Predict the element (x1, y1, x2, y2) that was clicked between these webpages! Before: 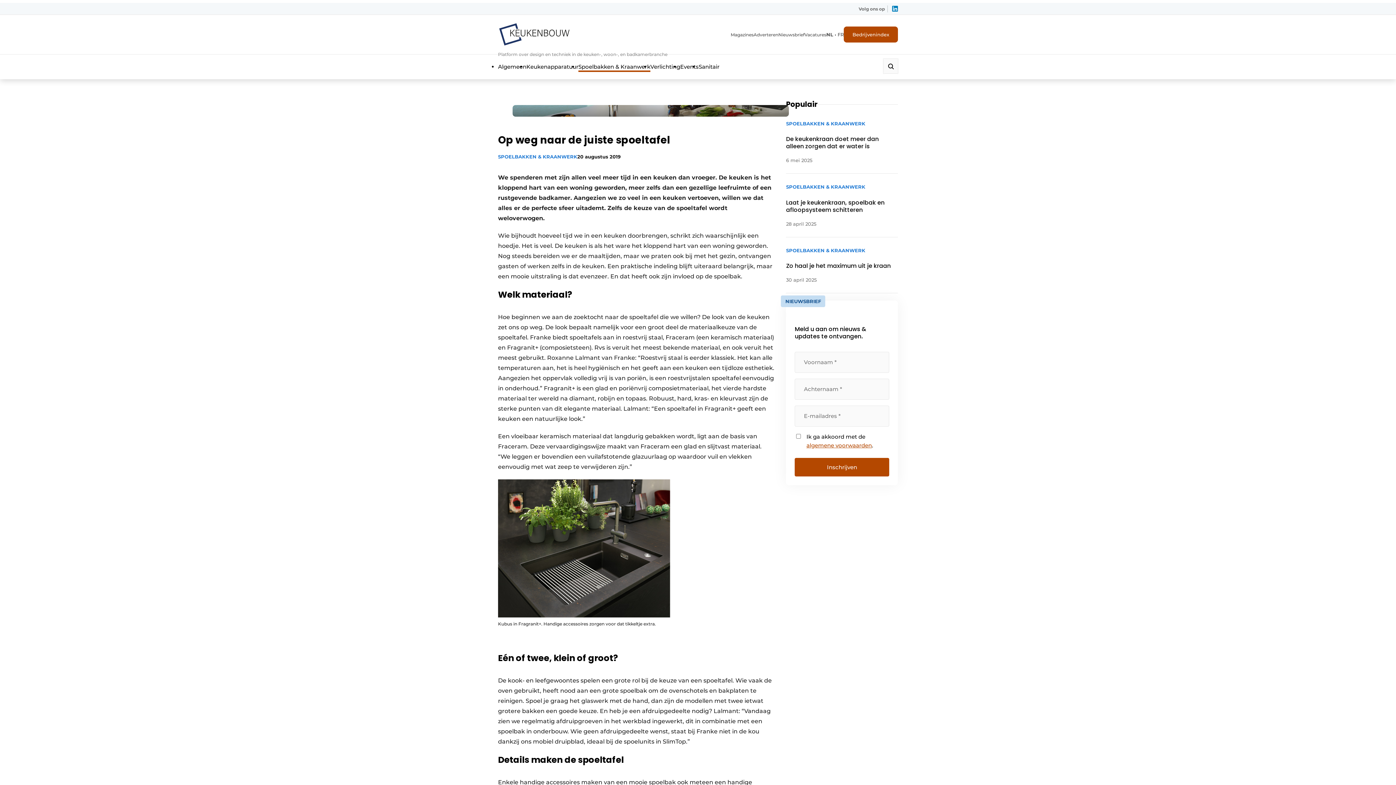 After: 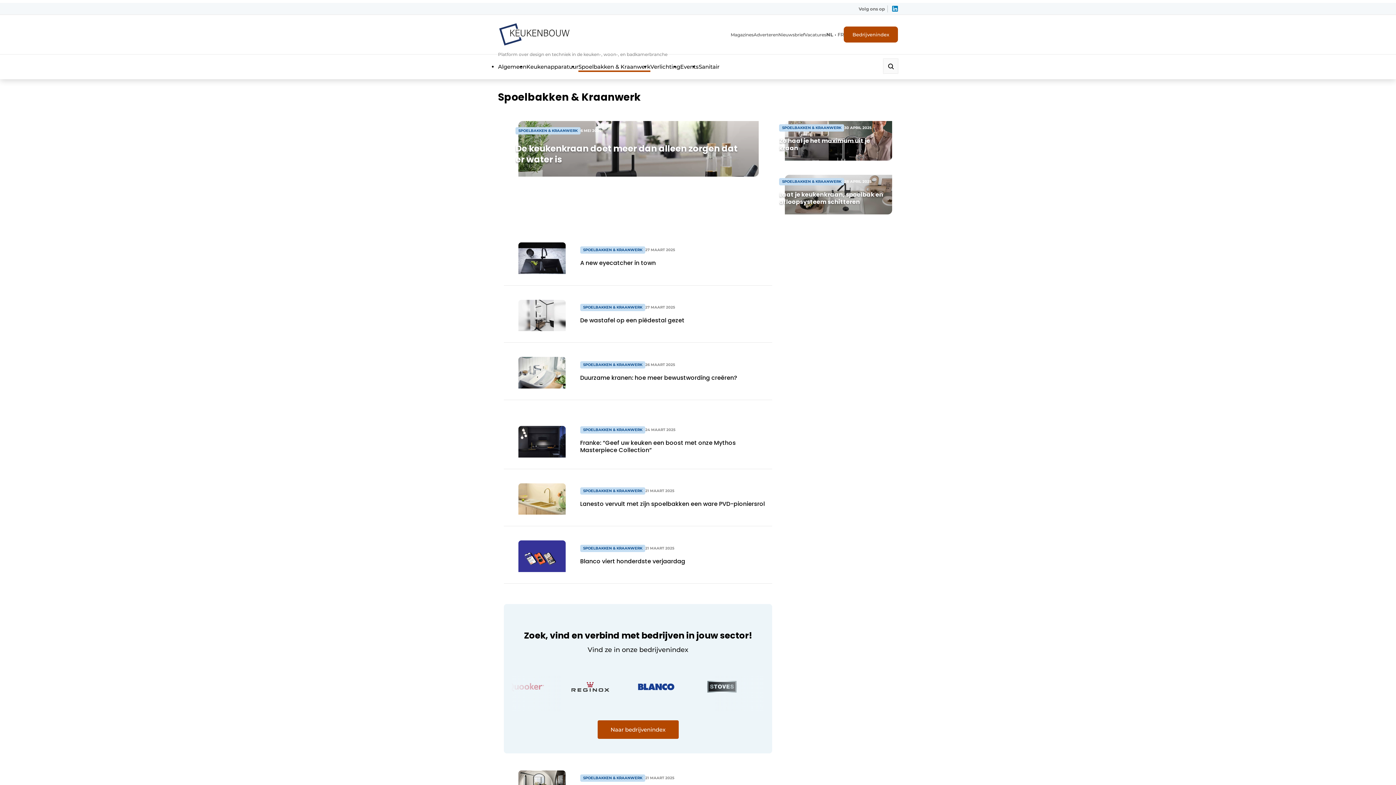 Action: bbox: (578, 63, 650, 70) label: Spoelbakken & Kraanwerk